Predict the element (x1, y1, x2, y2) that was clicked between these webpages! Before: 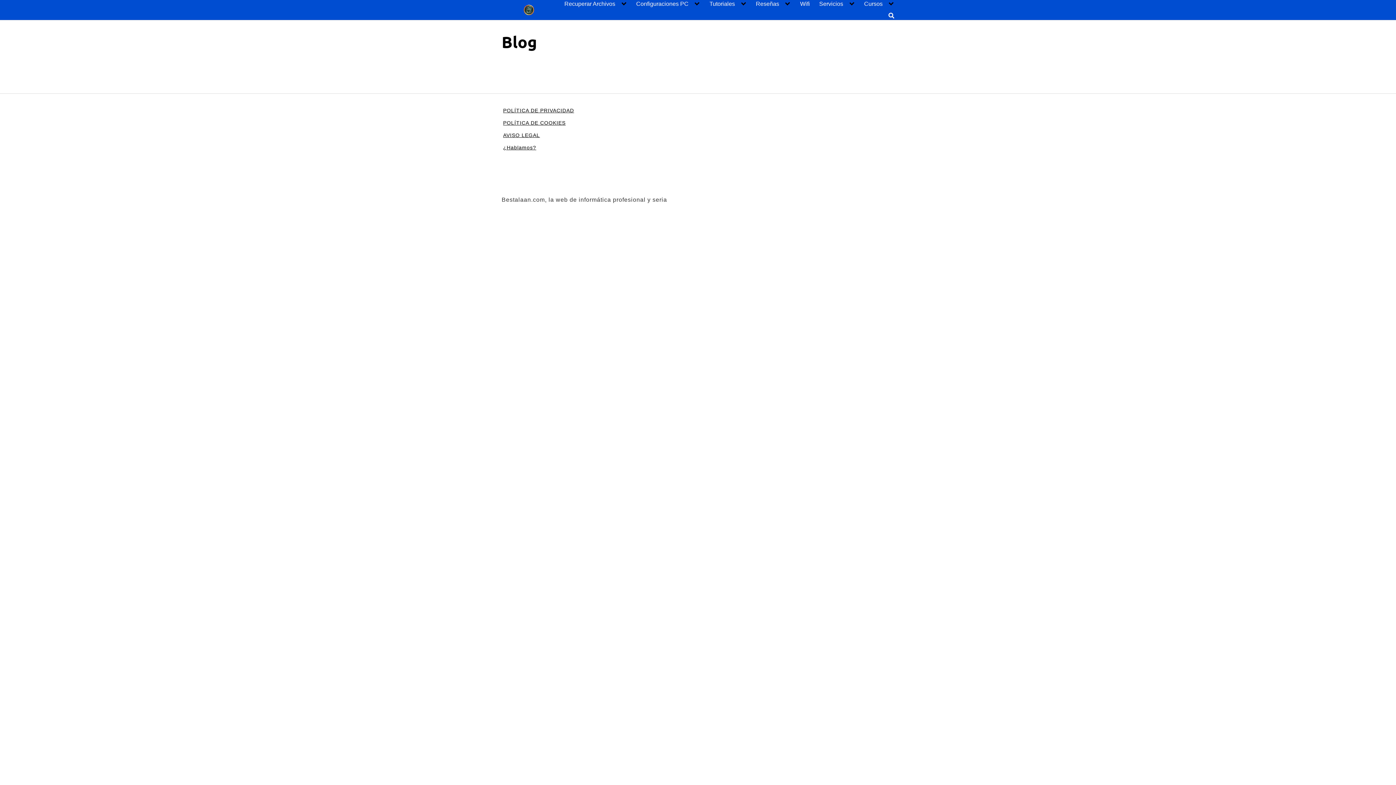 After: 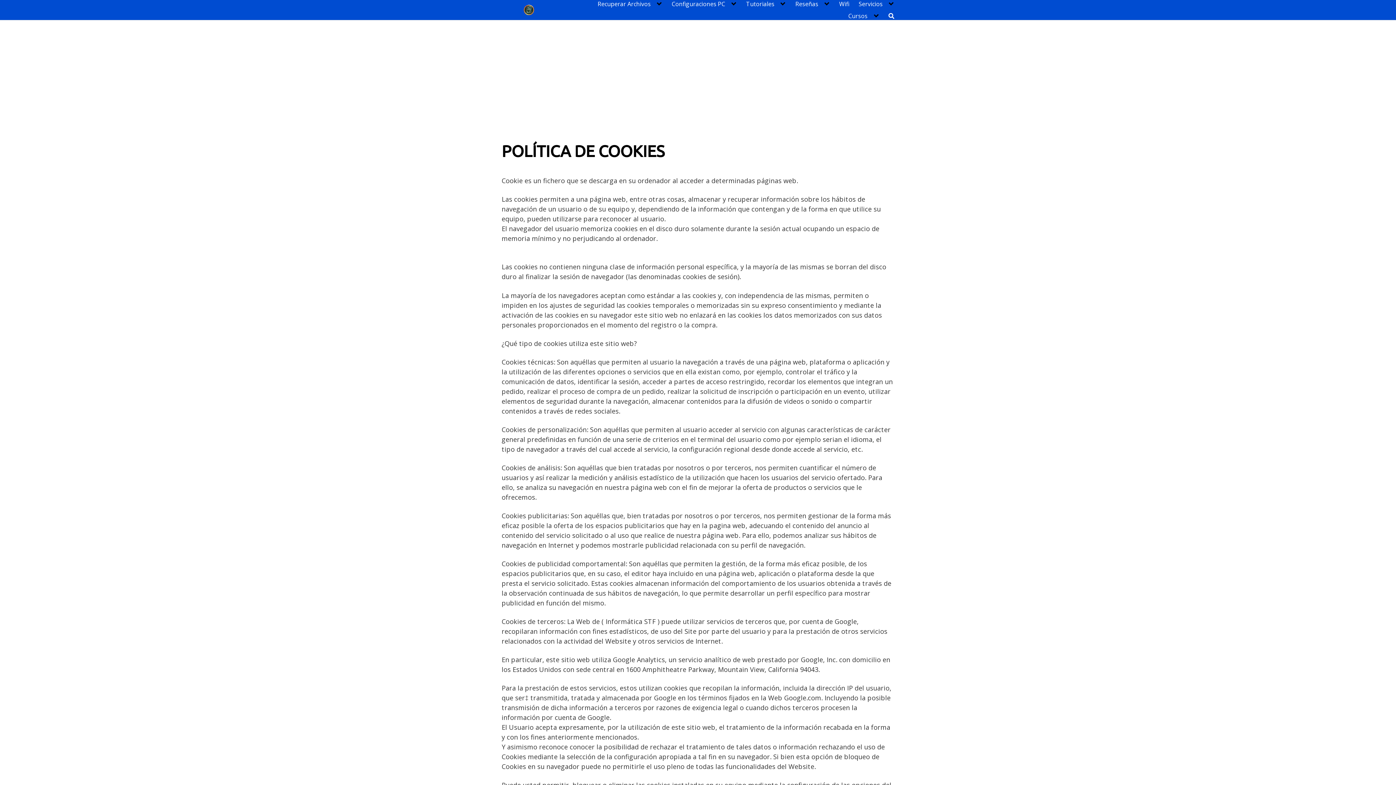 Action: bbox: (503, 120, 565, 125) label: POLÍTICA DE COOKIES